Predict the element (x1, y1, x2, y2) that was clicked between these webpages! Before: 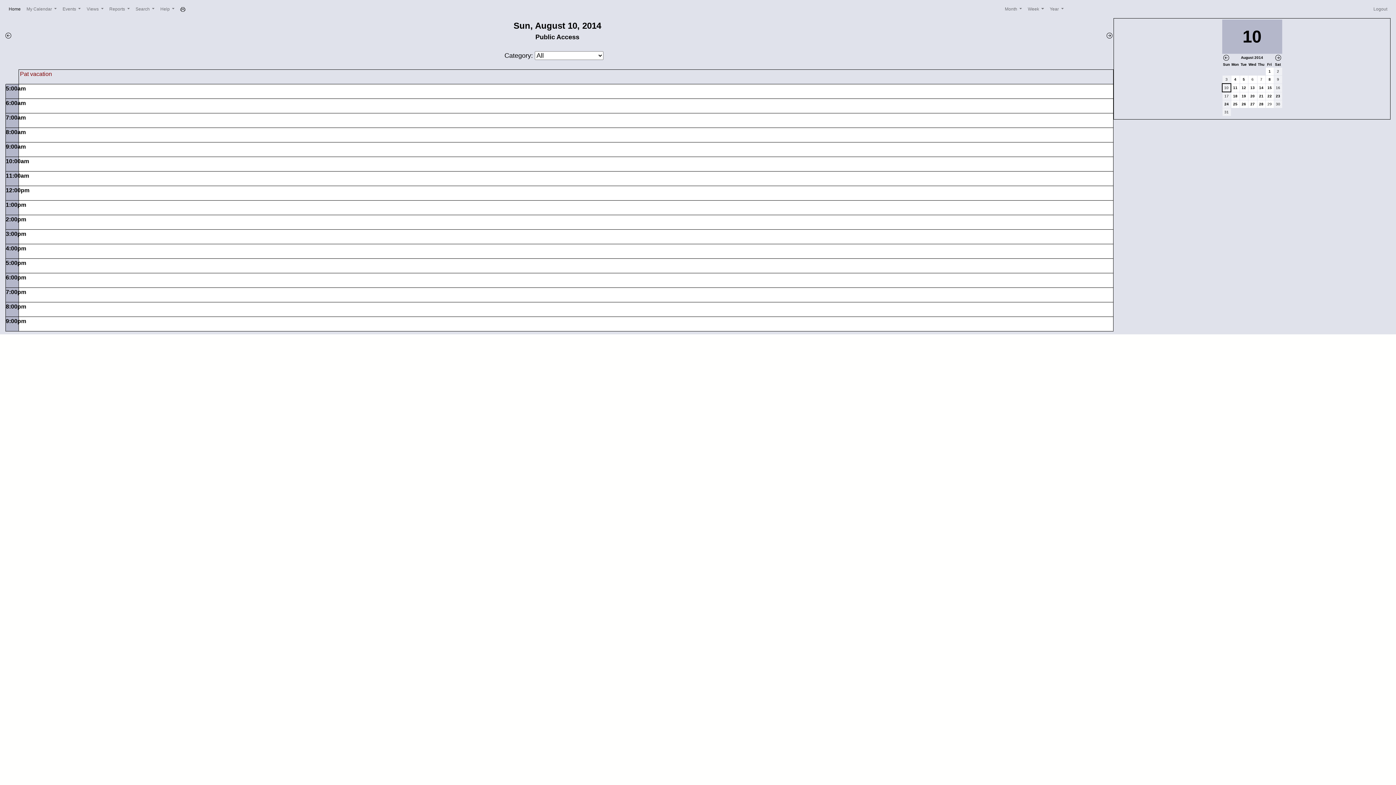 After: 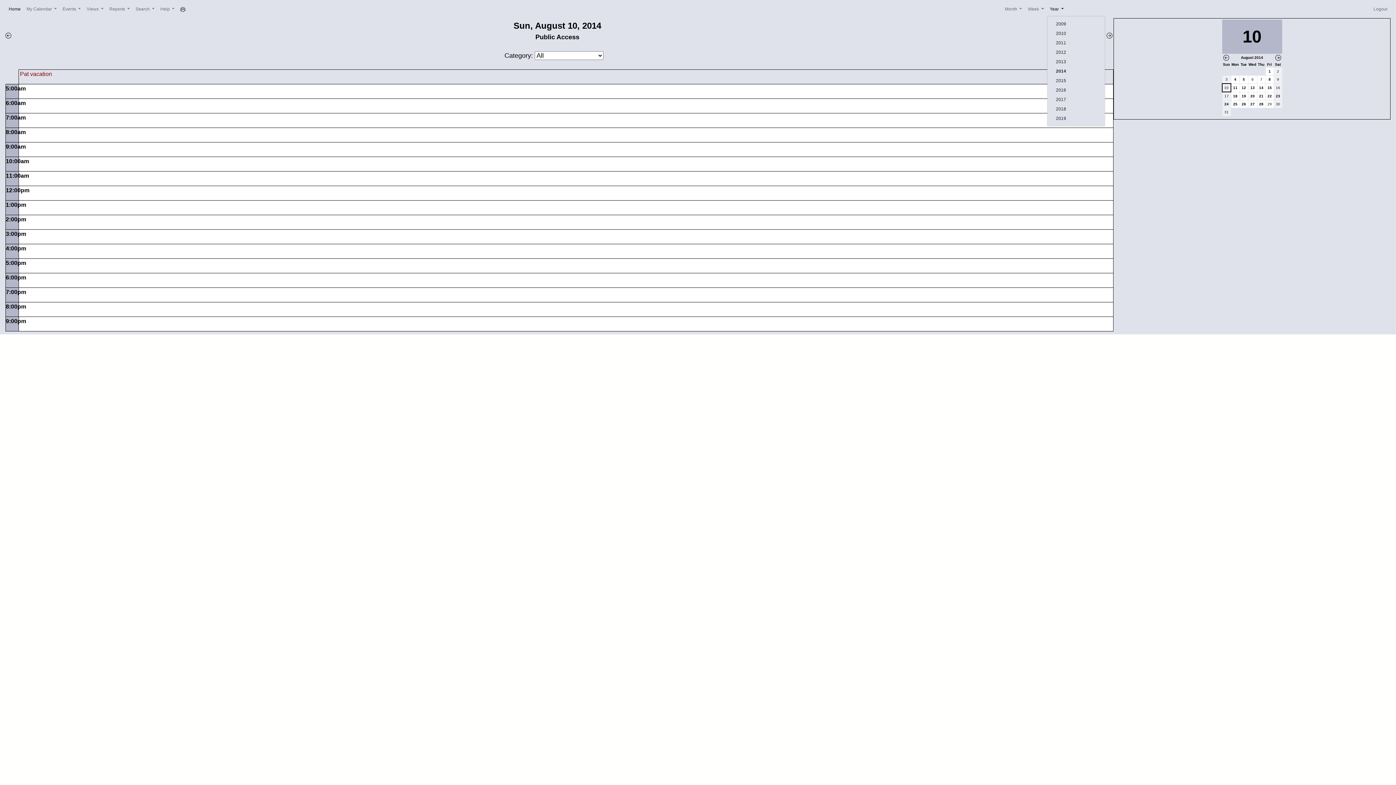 Action: bbox: (1047, 2, 1066, 15) label: Year 